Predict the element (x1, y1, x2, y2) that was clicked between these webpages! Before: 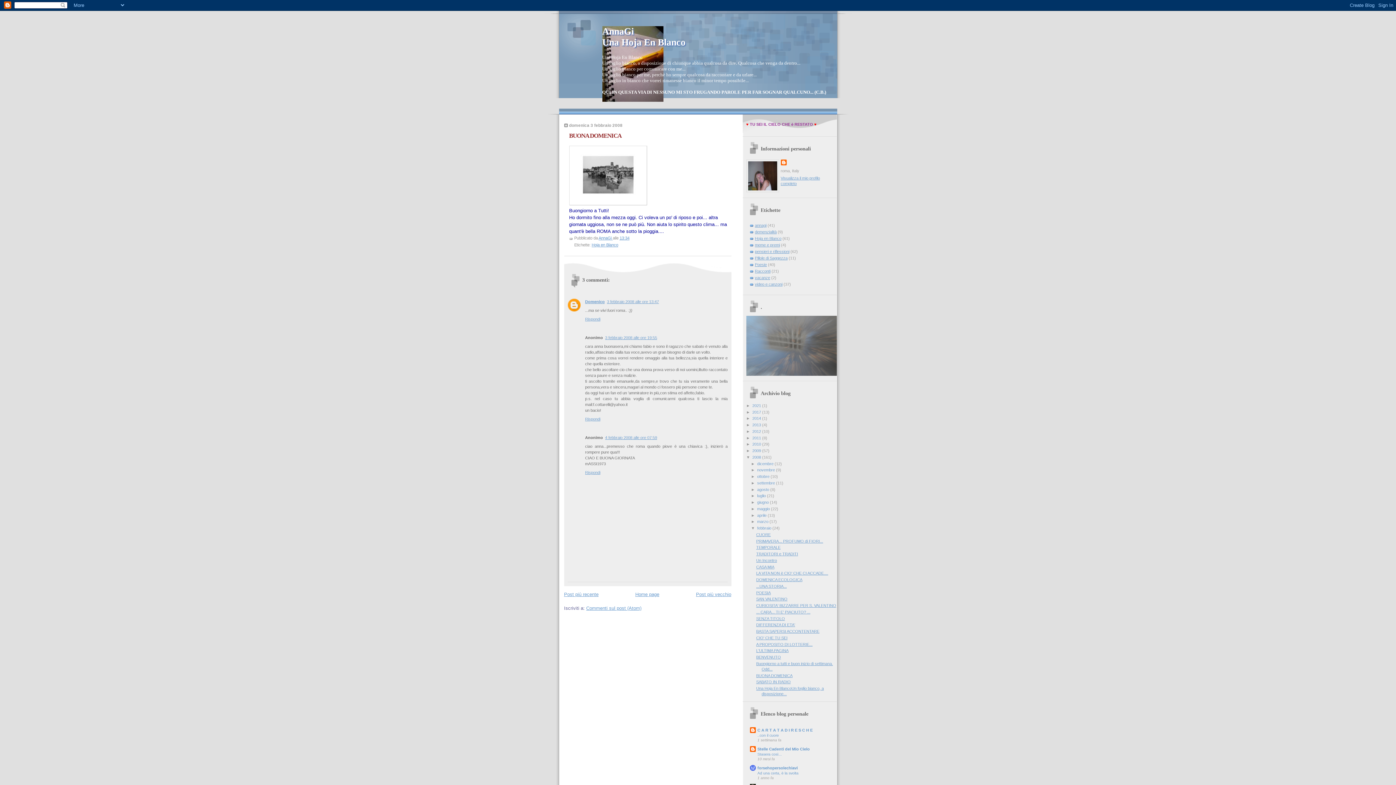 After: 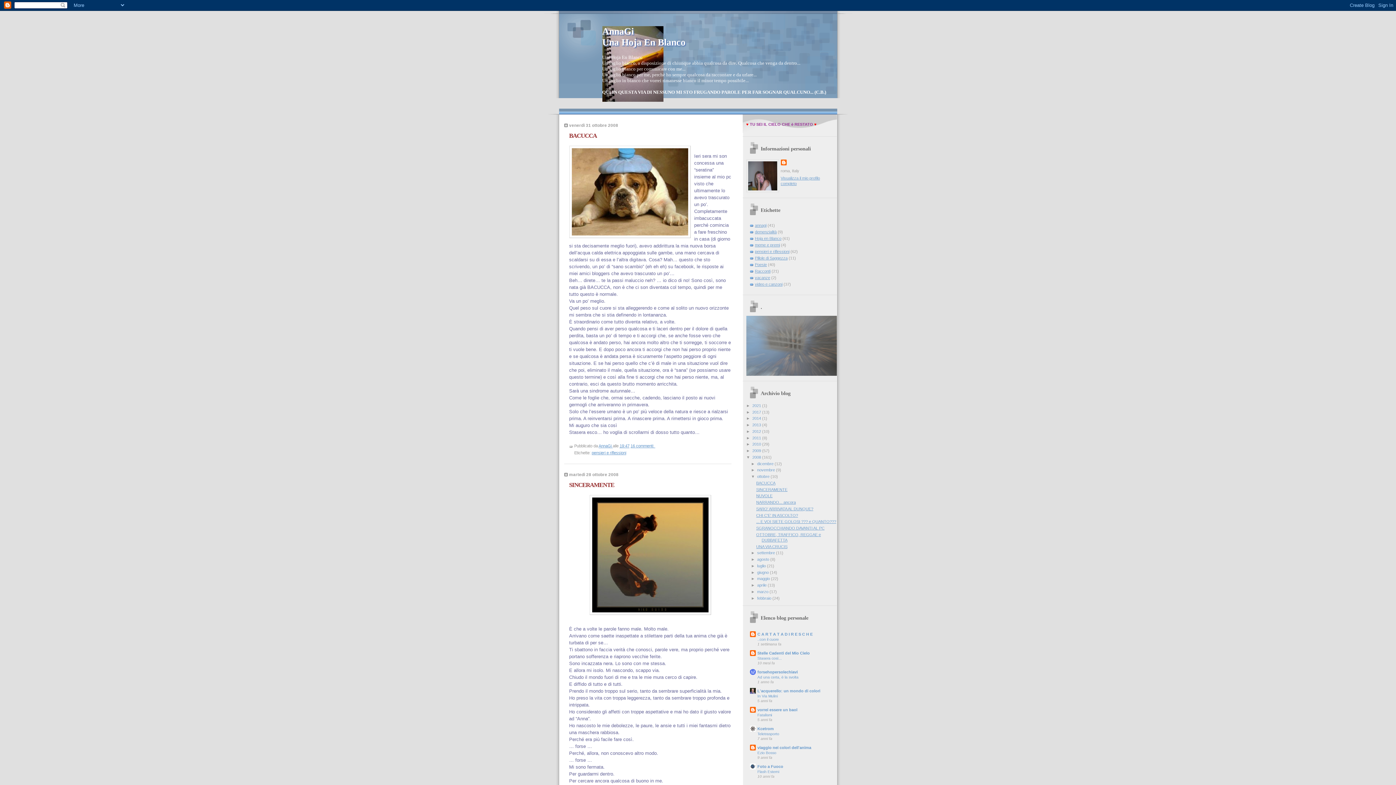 Action: label: ottobre  bbox: (757, 474, 770, 478)